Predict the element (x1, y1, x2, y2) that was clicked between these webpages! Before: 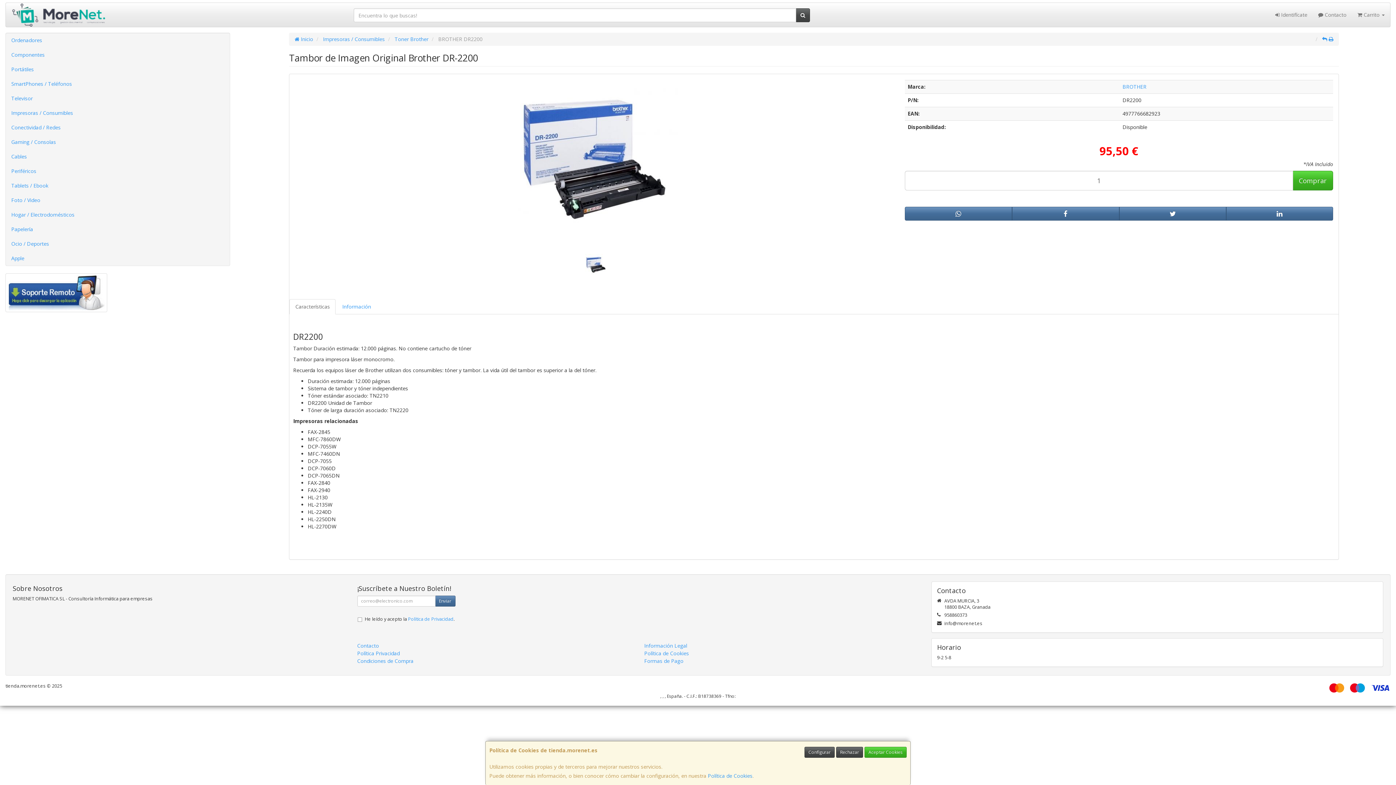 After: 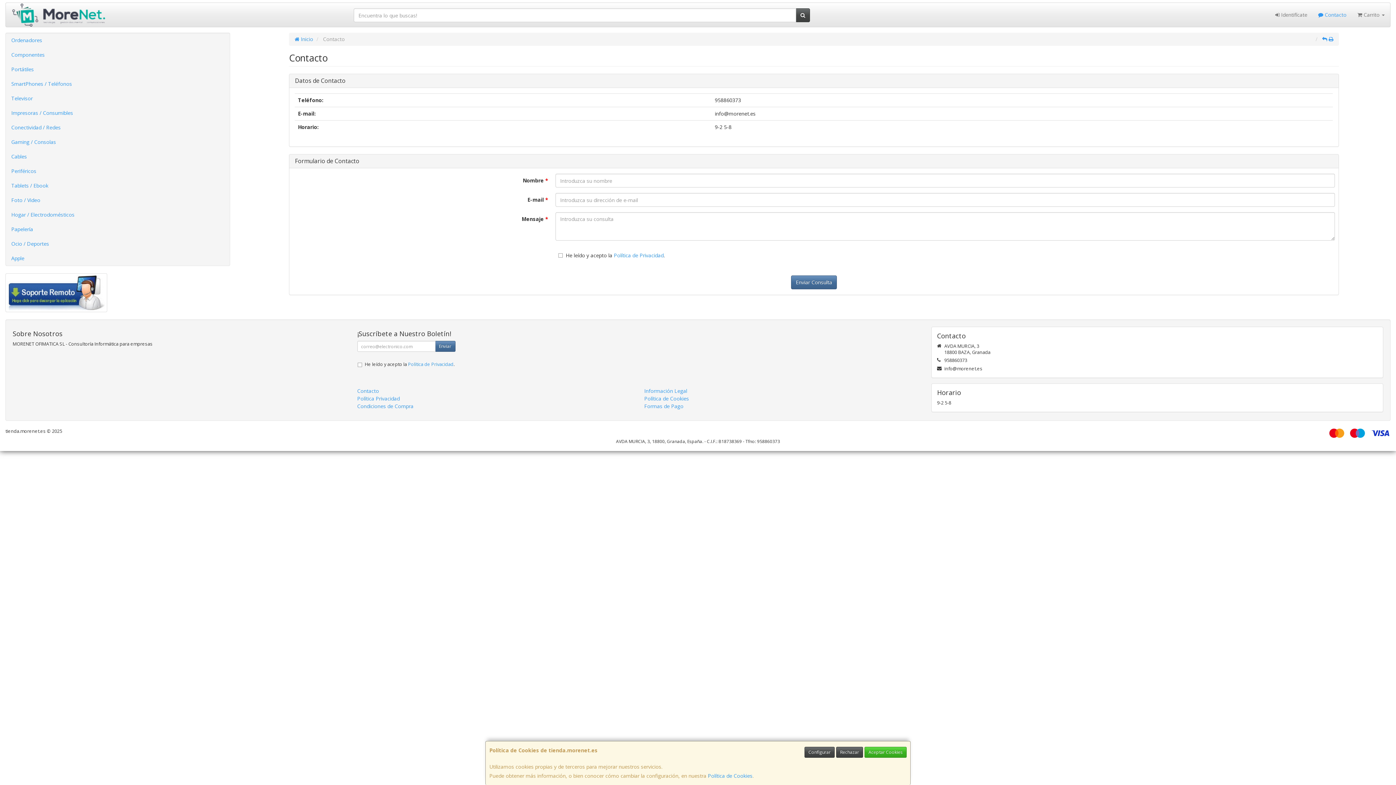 Action: label: Contacto bbox: (937, 587, 1377, 594)